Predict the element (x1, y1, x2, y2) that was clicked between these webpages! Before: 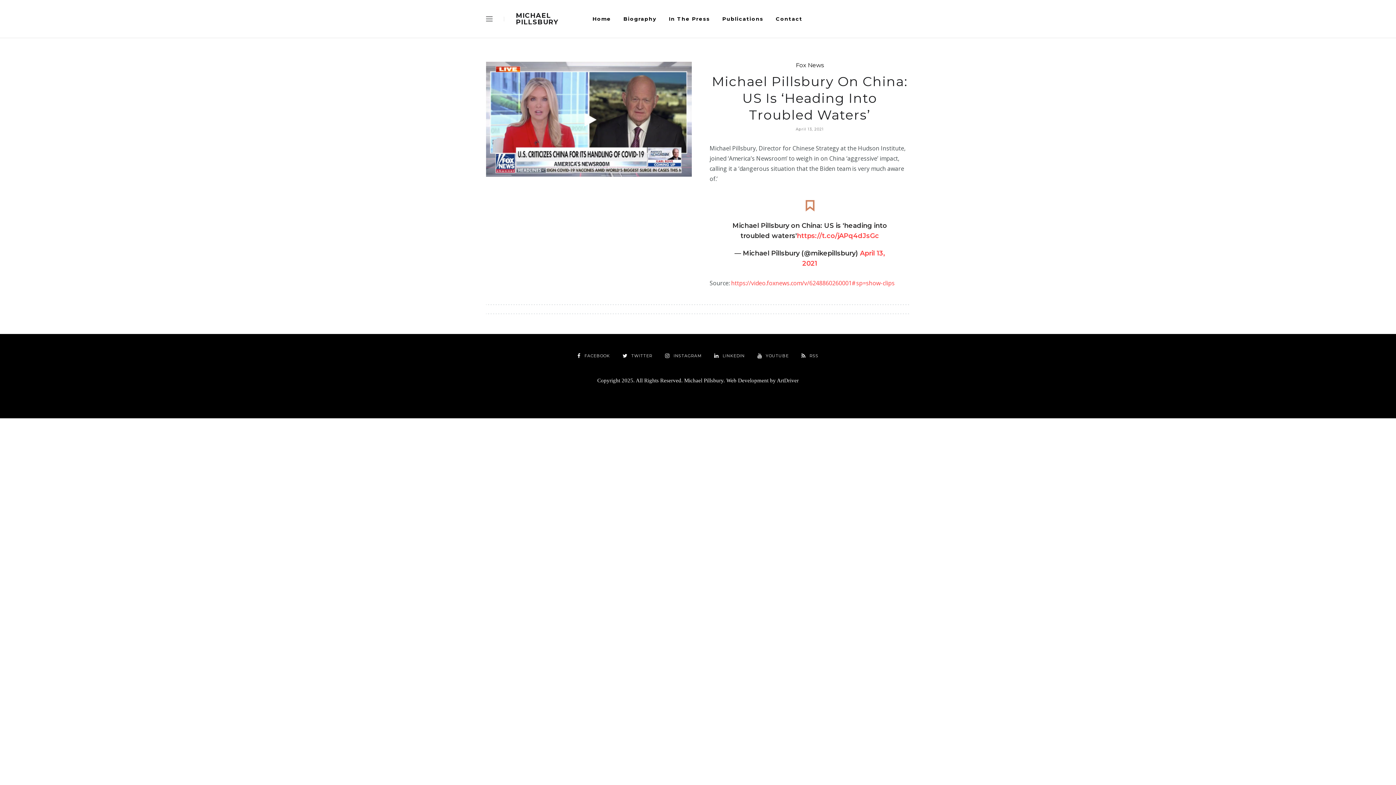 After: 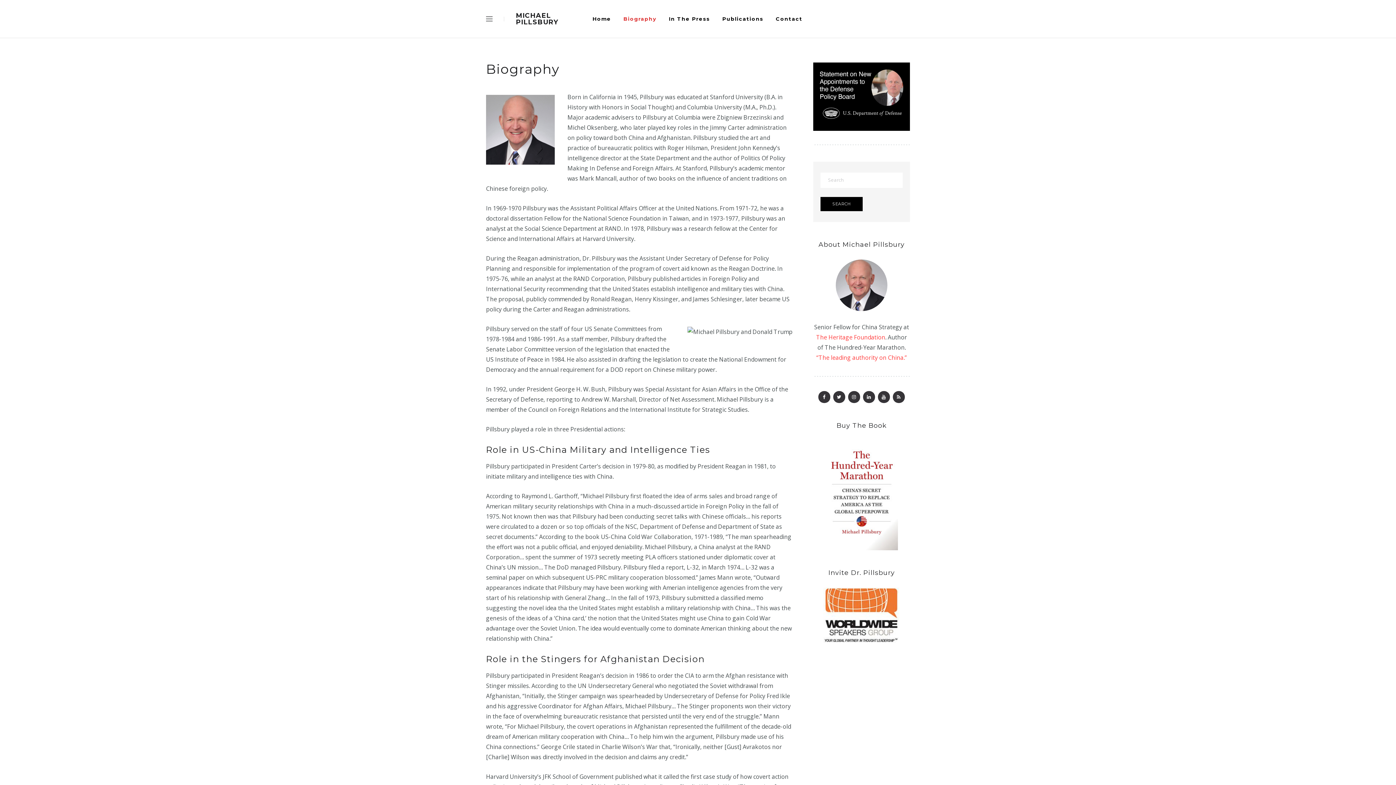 Action: label: Biography bbox: (617, 6, 663, 31)